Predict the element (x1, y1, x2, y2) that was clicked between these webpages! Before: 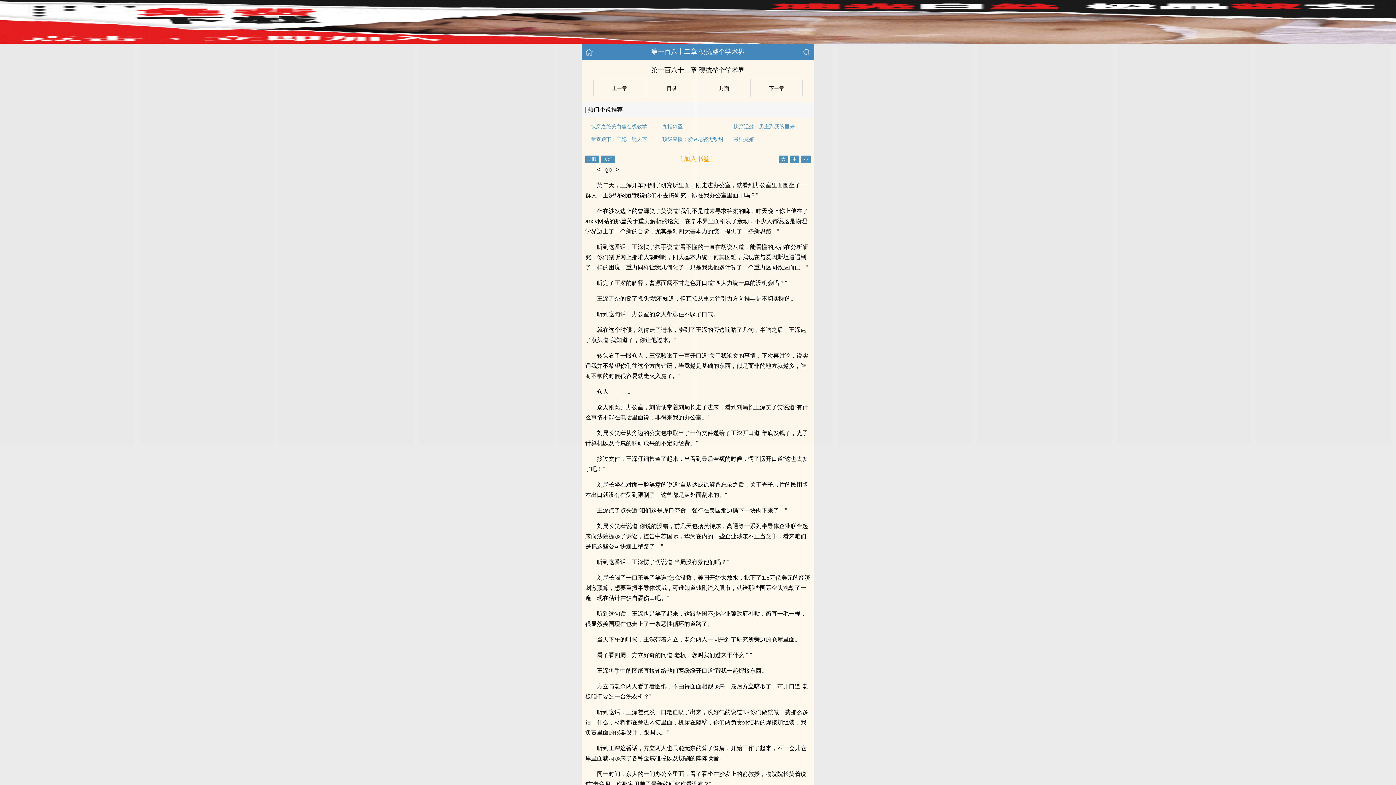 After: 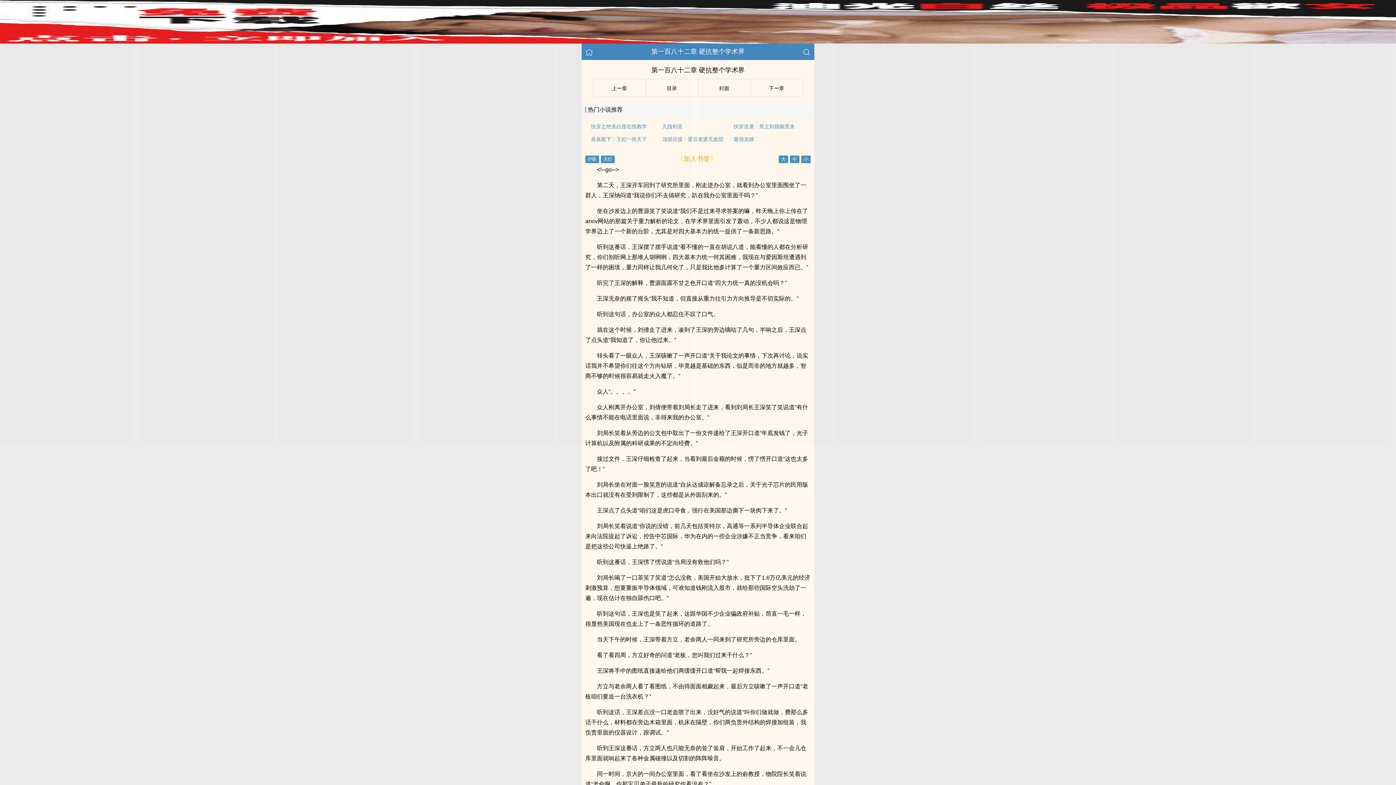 Action: label: 〔加入书签〕 bbox: (677, 155, 716, 162)